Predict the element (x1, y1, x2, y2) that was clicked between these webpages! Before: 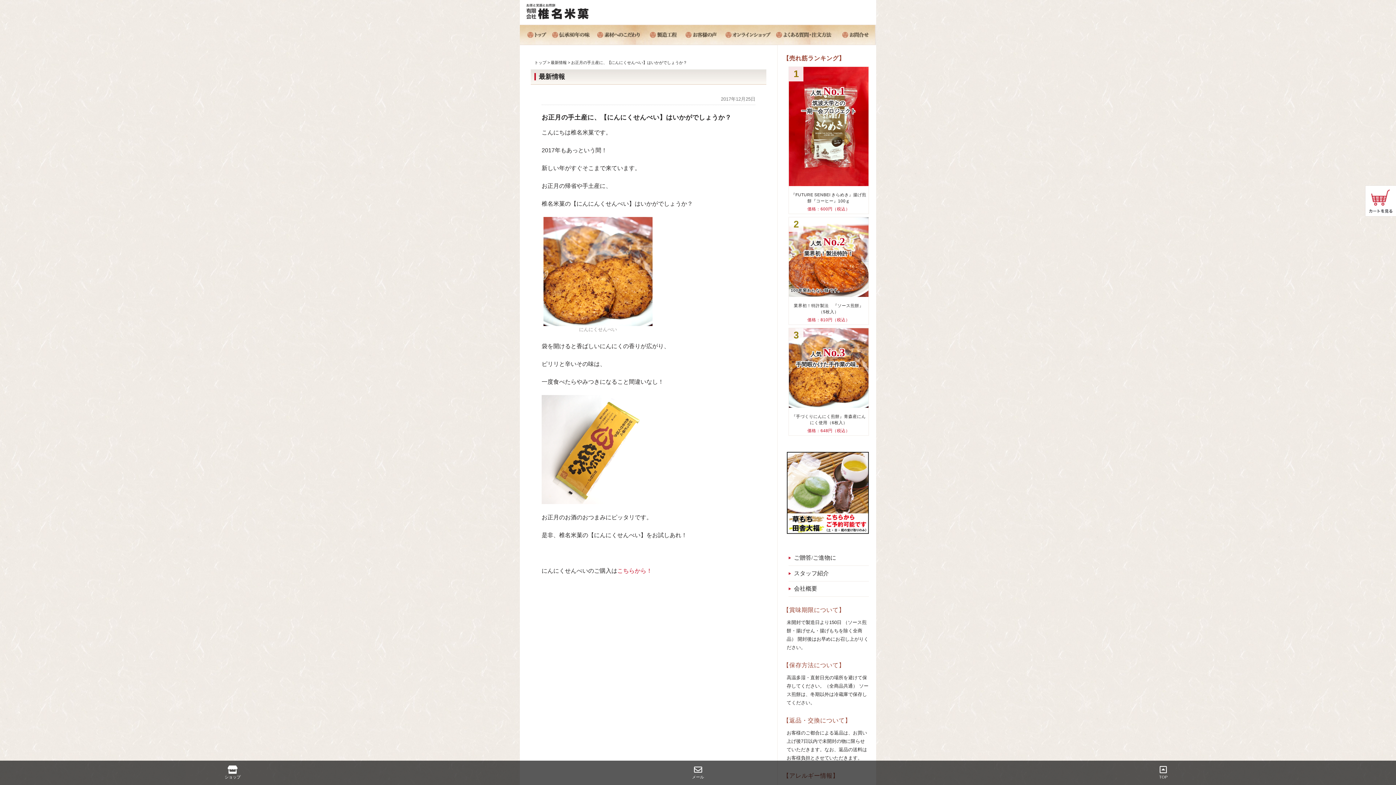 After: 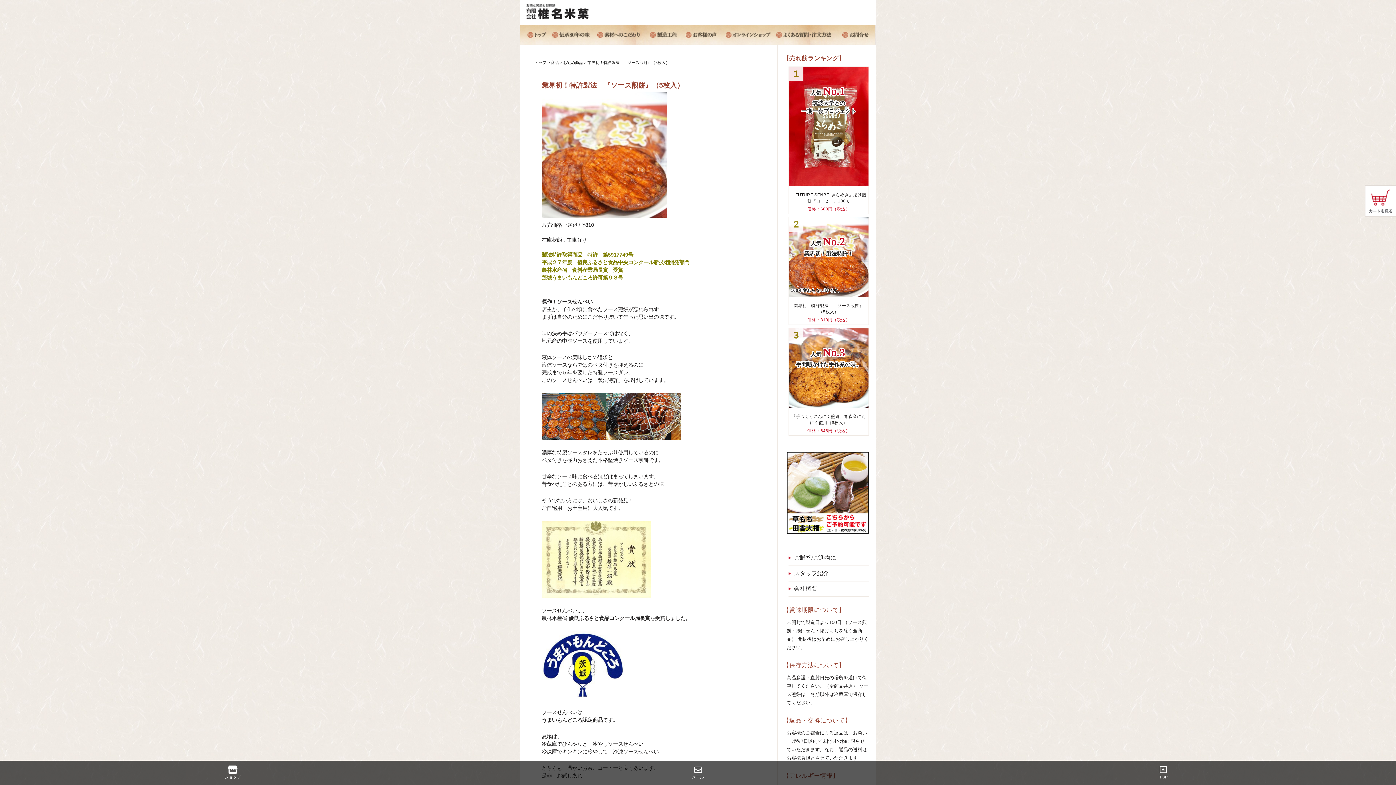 Action: bbox: (789, 217, 868, 324) label: 人気No.2
業界初！製法特許！
100年変わらない味です。
業界初！特許製法　『ソース煎餅』（5枚入）
価格：810円（税込）